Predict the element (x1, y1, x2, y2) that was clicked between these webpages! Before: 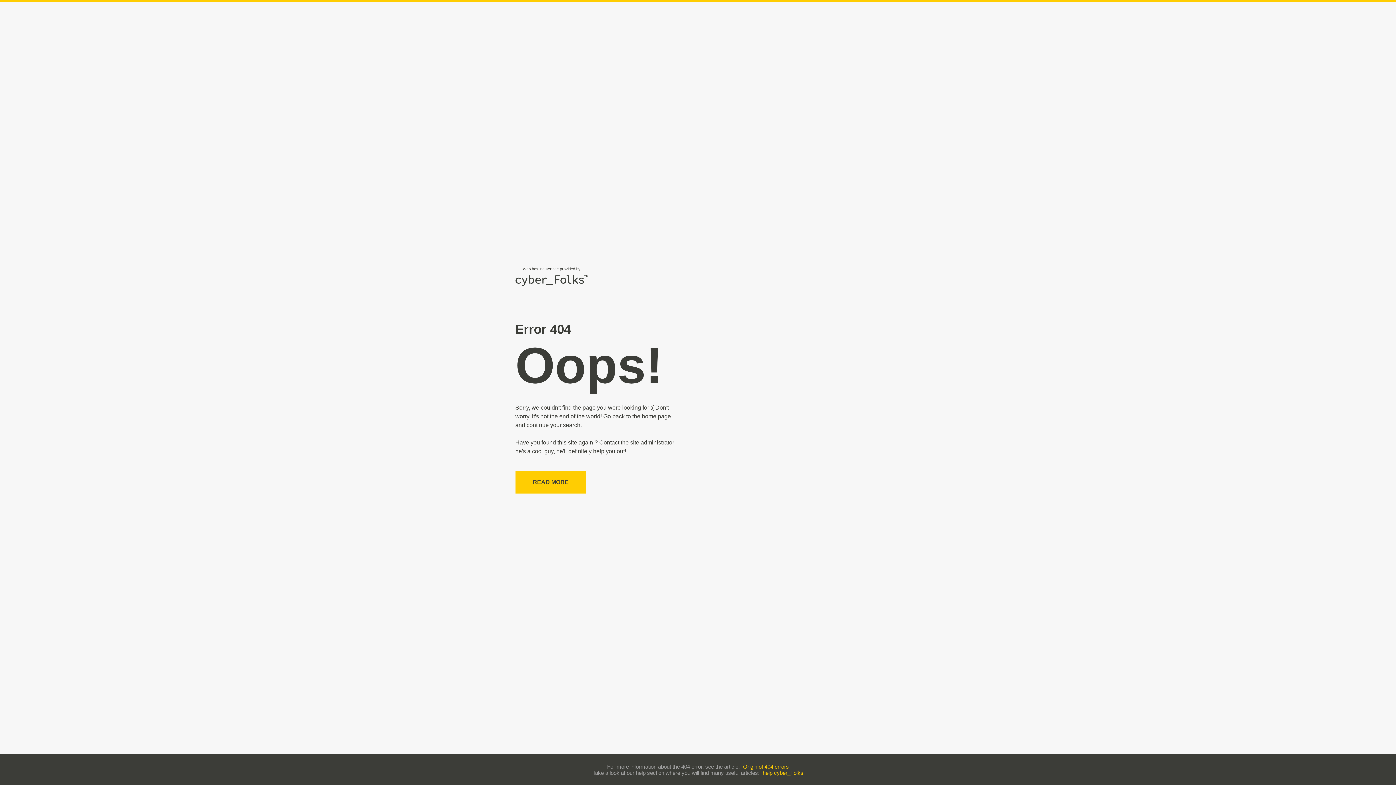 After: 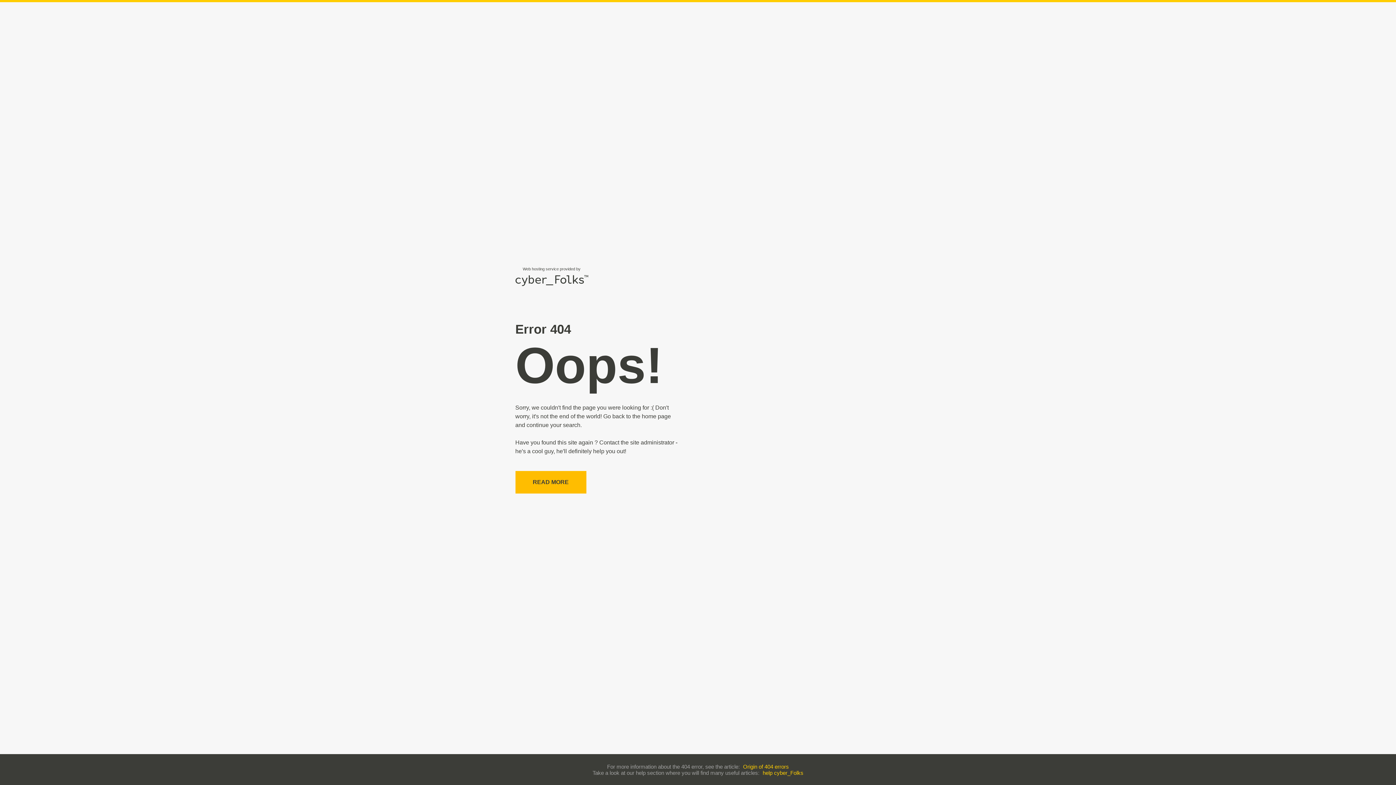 Action: bbox: (515, 471, 586, 493) label: READ MORE